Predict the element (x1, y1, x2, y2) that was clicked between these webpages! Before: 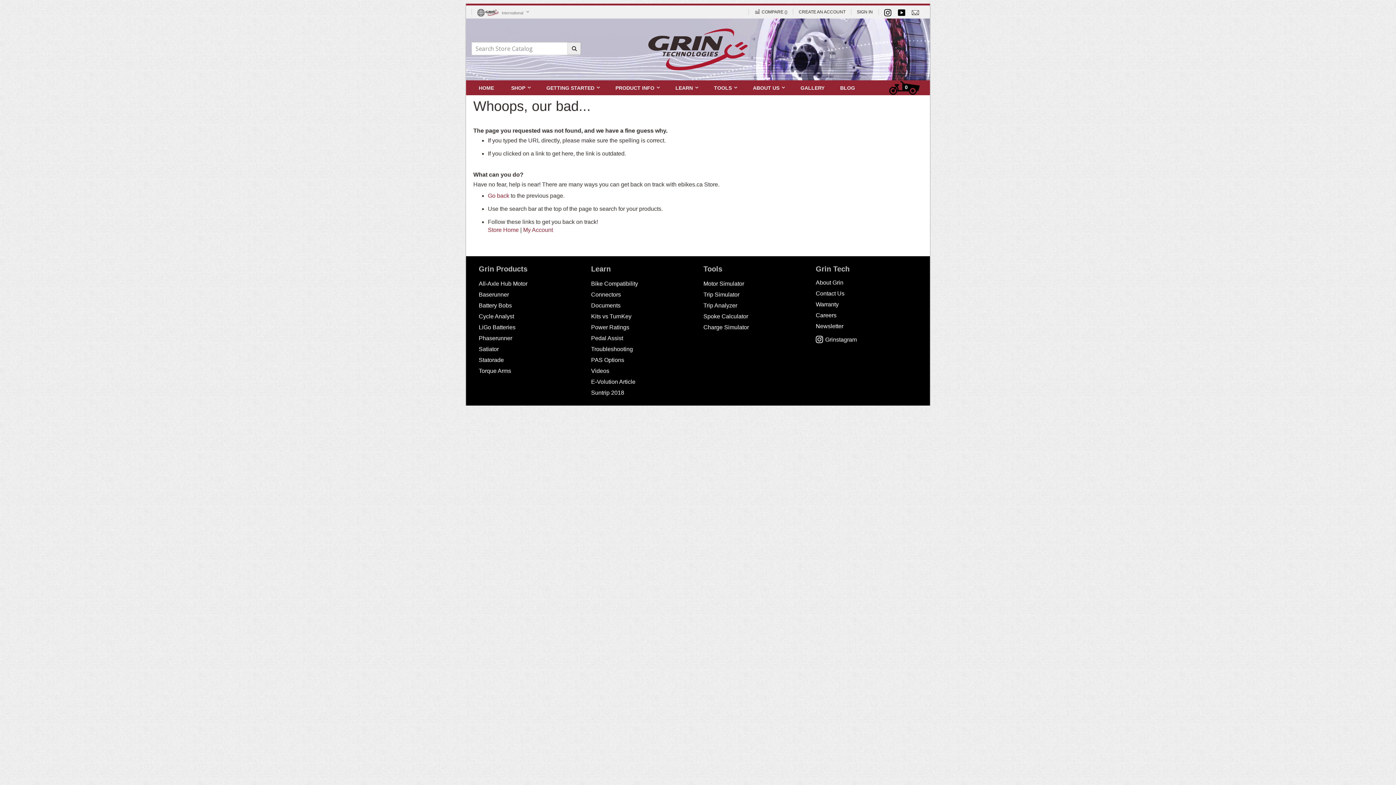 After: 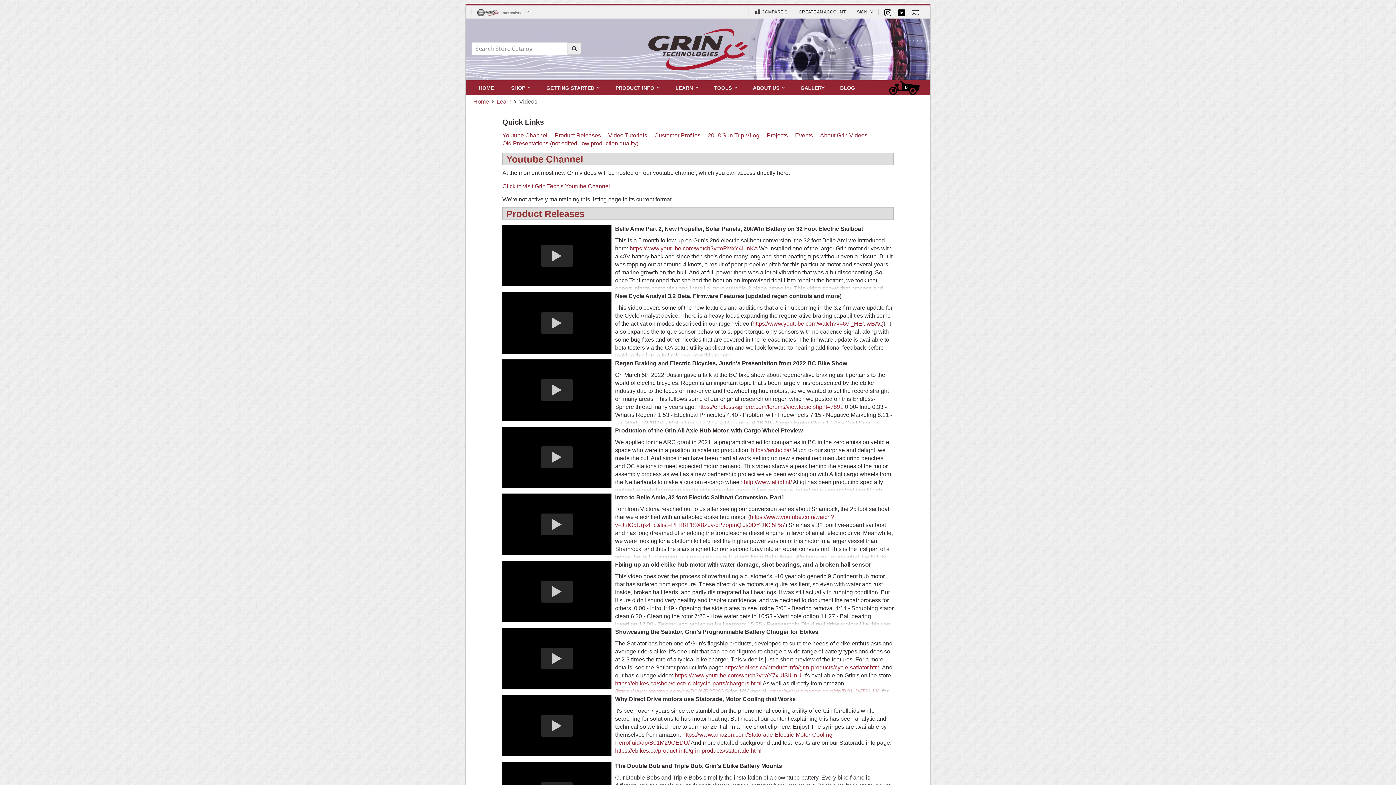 Action: label: Videos bbox: (591, 368, 609, 374)